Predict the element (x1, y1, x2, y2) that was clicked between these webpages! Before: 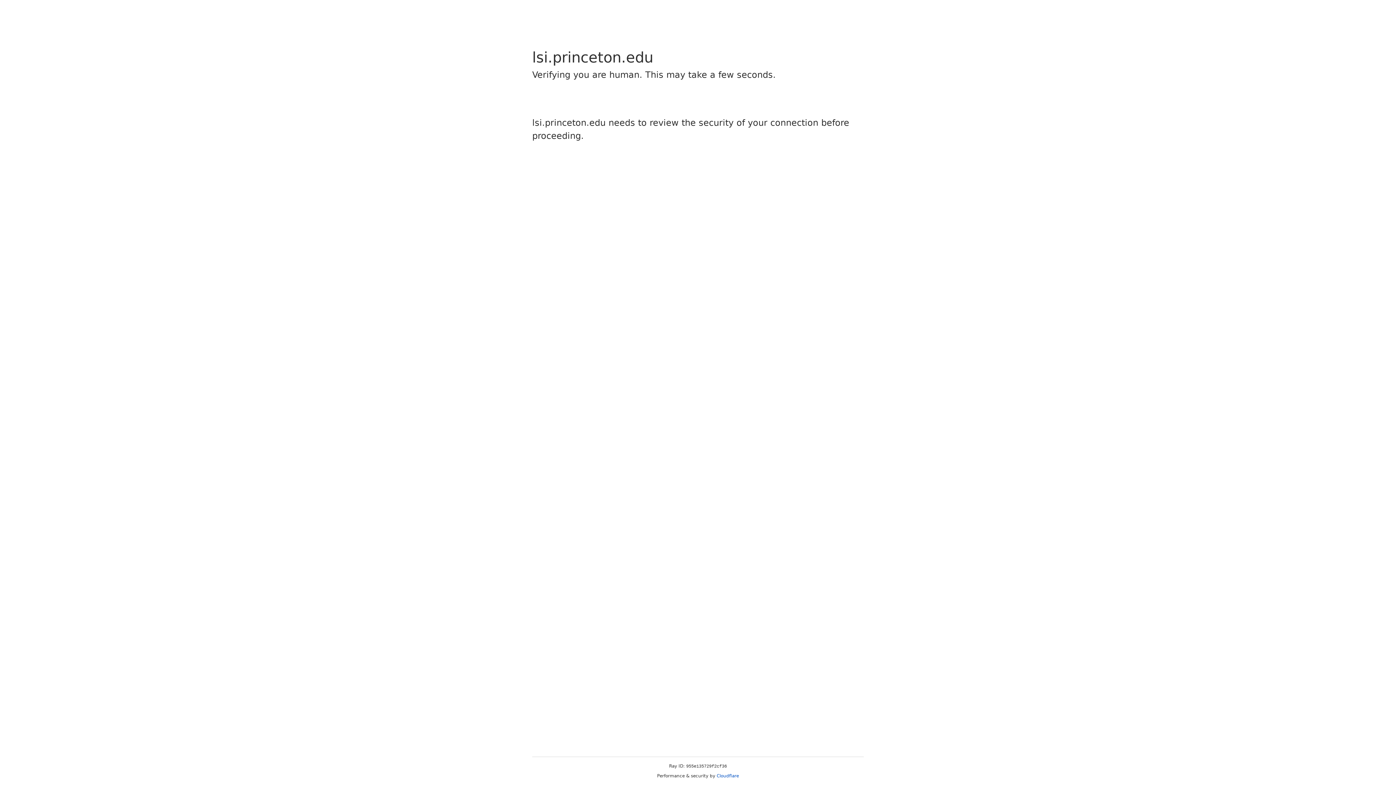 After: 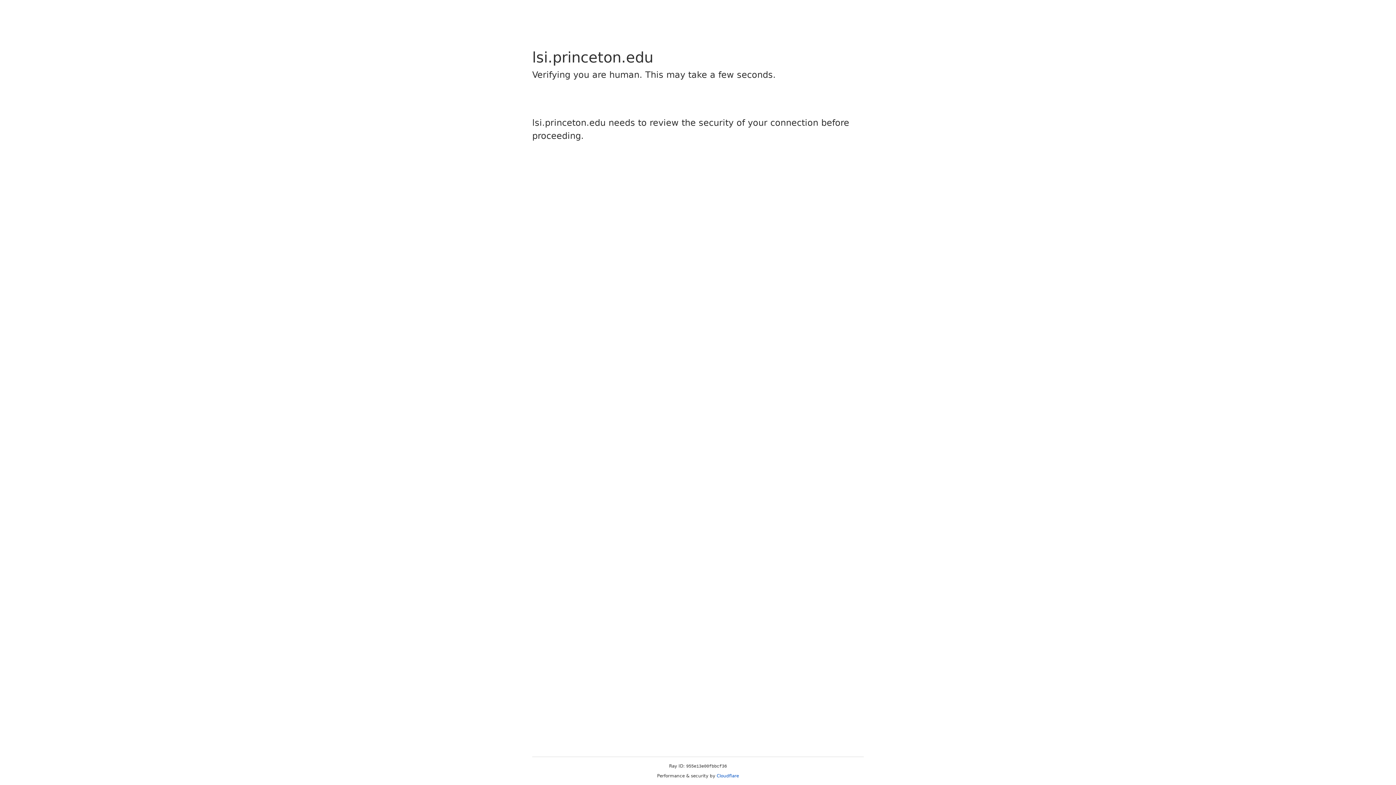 Action: bbox: (716, 773, 739, 778) label: Cloudflare